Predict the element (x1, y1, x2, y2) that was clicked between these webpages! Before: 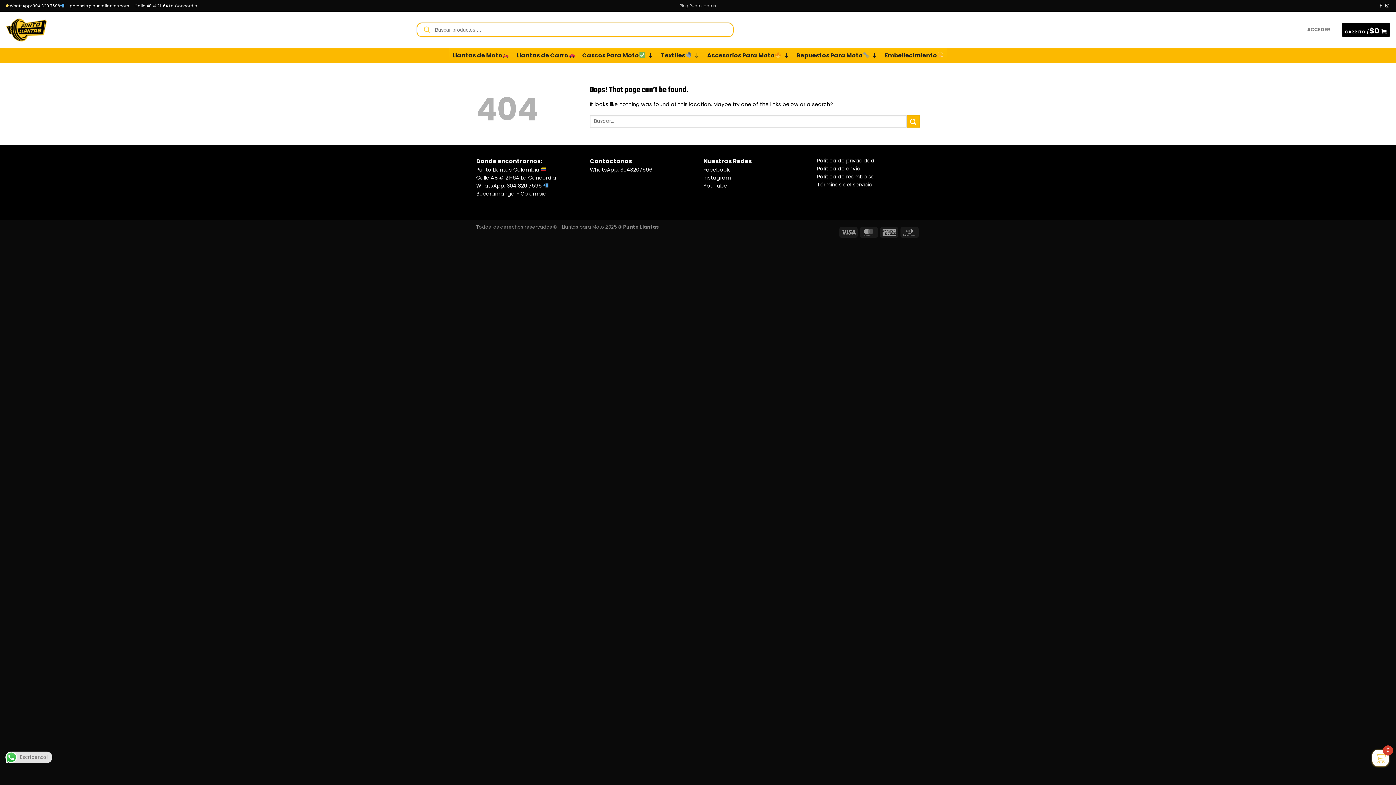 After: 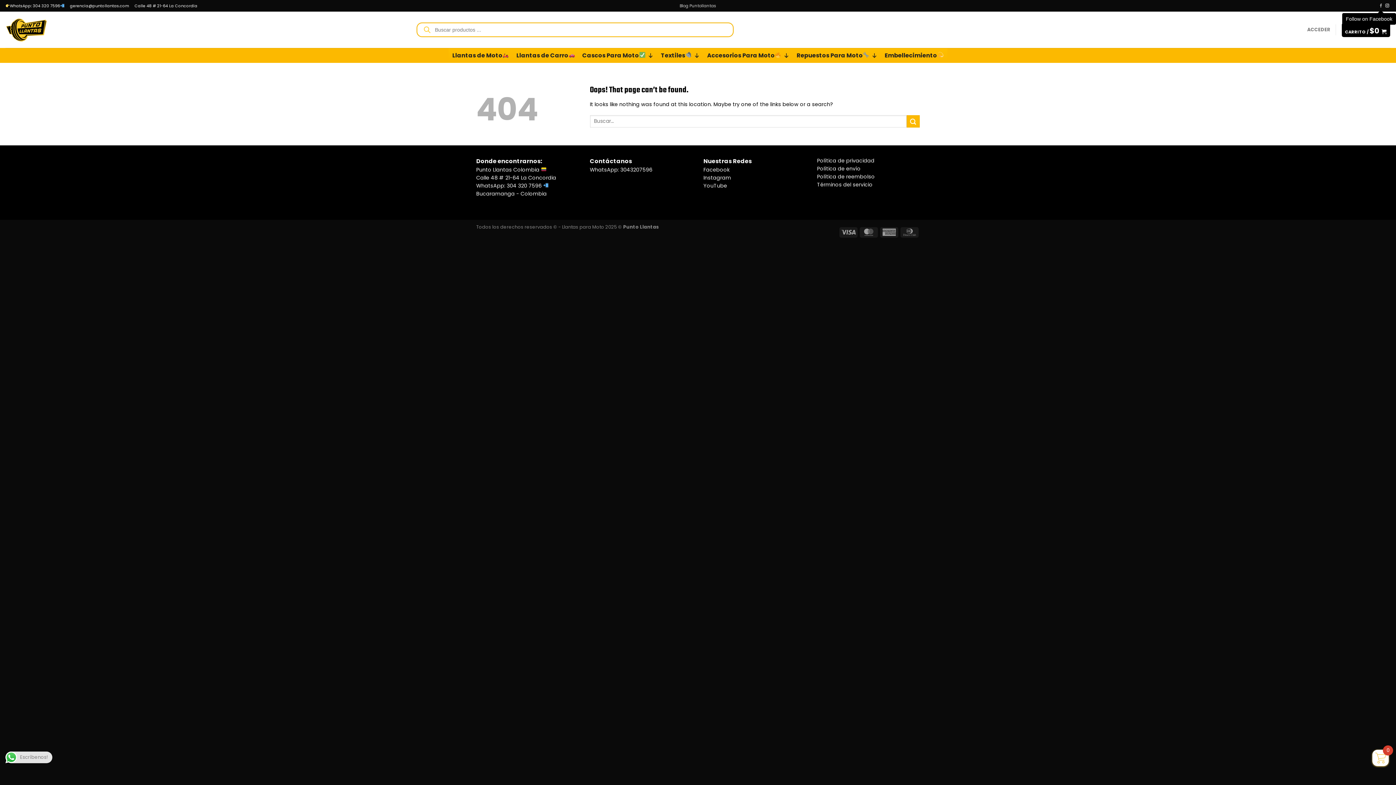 Action: bbox: (1379, 3, 1383, 7) label: Follow on Facebook